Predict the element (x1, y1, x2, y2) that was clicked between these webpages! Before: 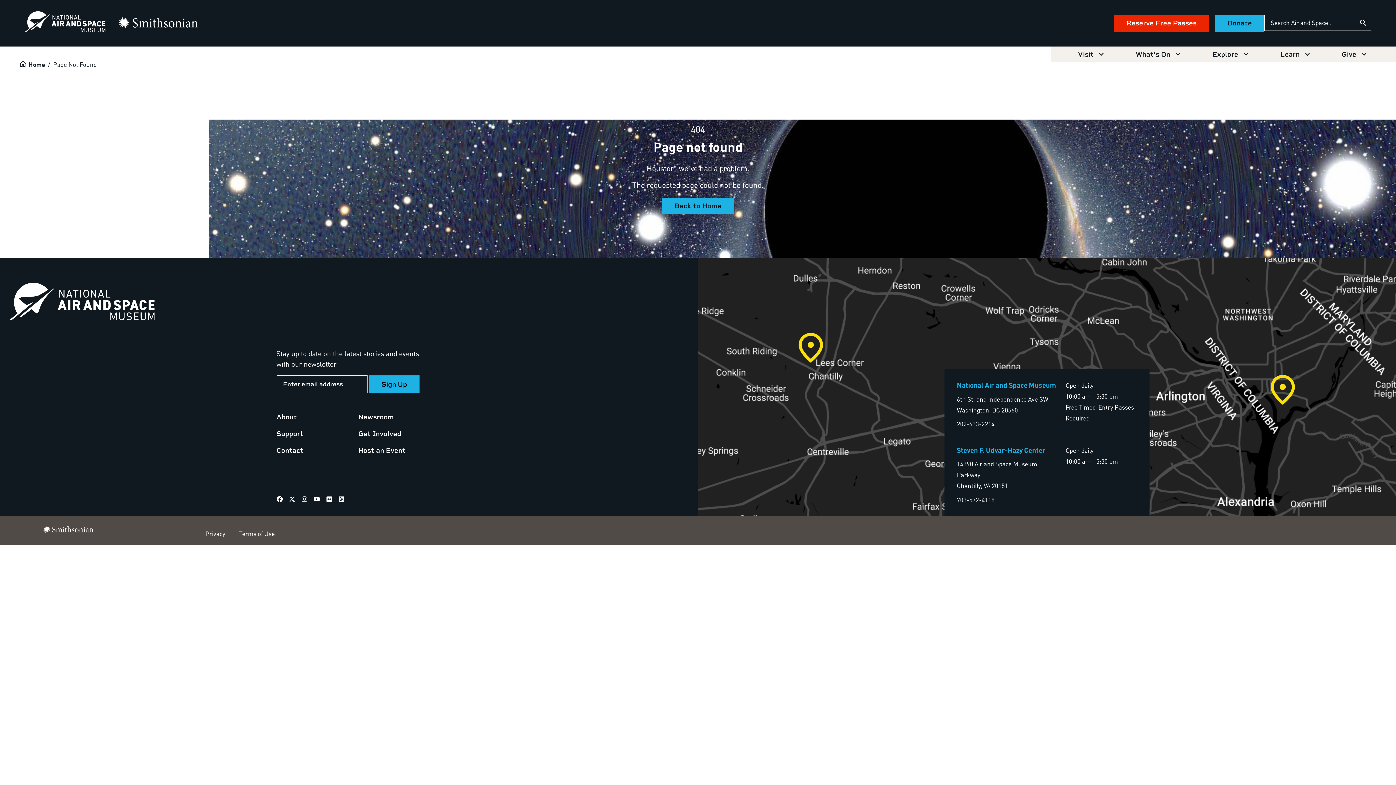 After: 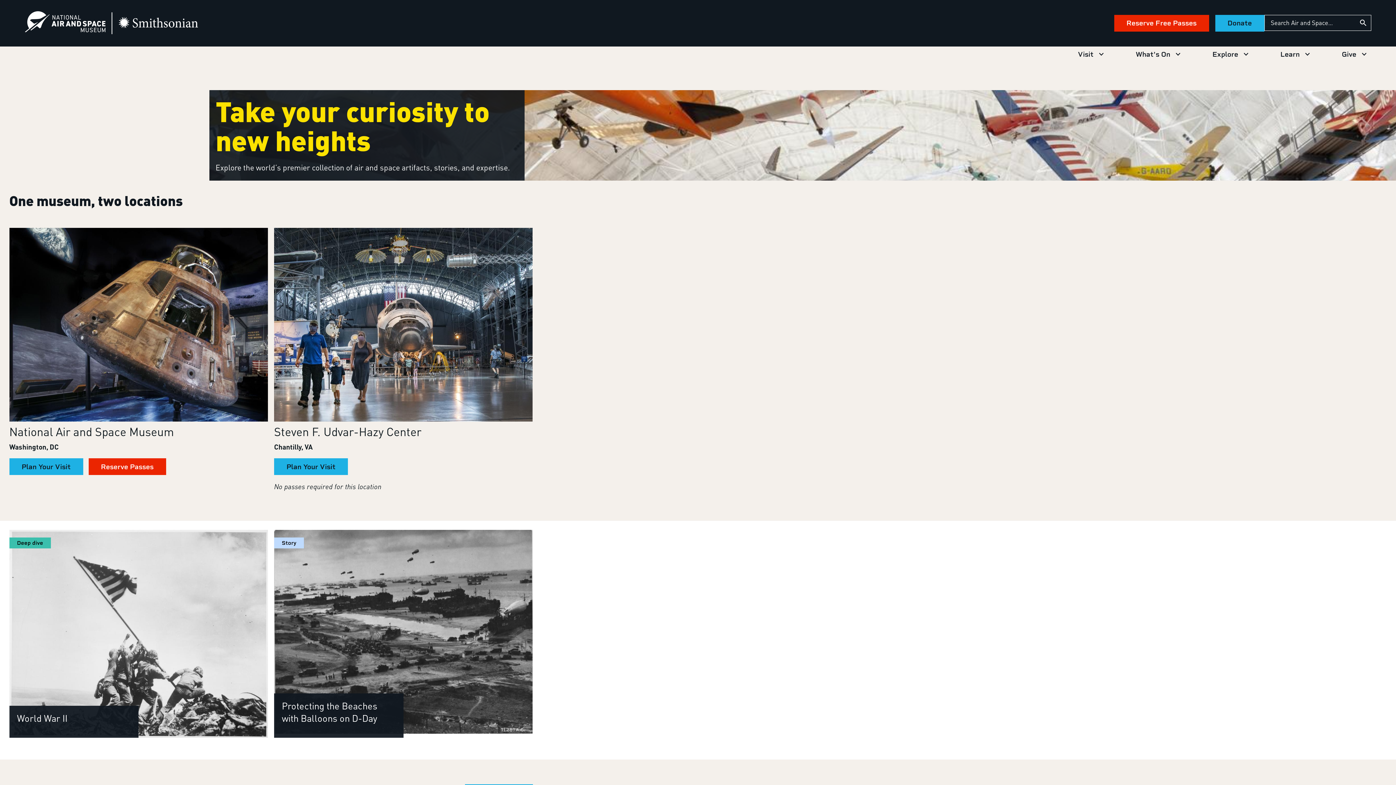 Action: bbox: (662, 197, 734, 214) label: Back to Home